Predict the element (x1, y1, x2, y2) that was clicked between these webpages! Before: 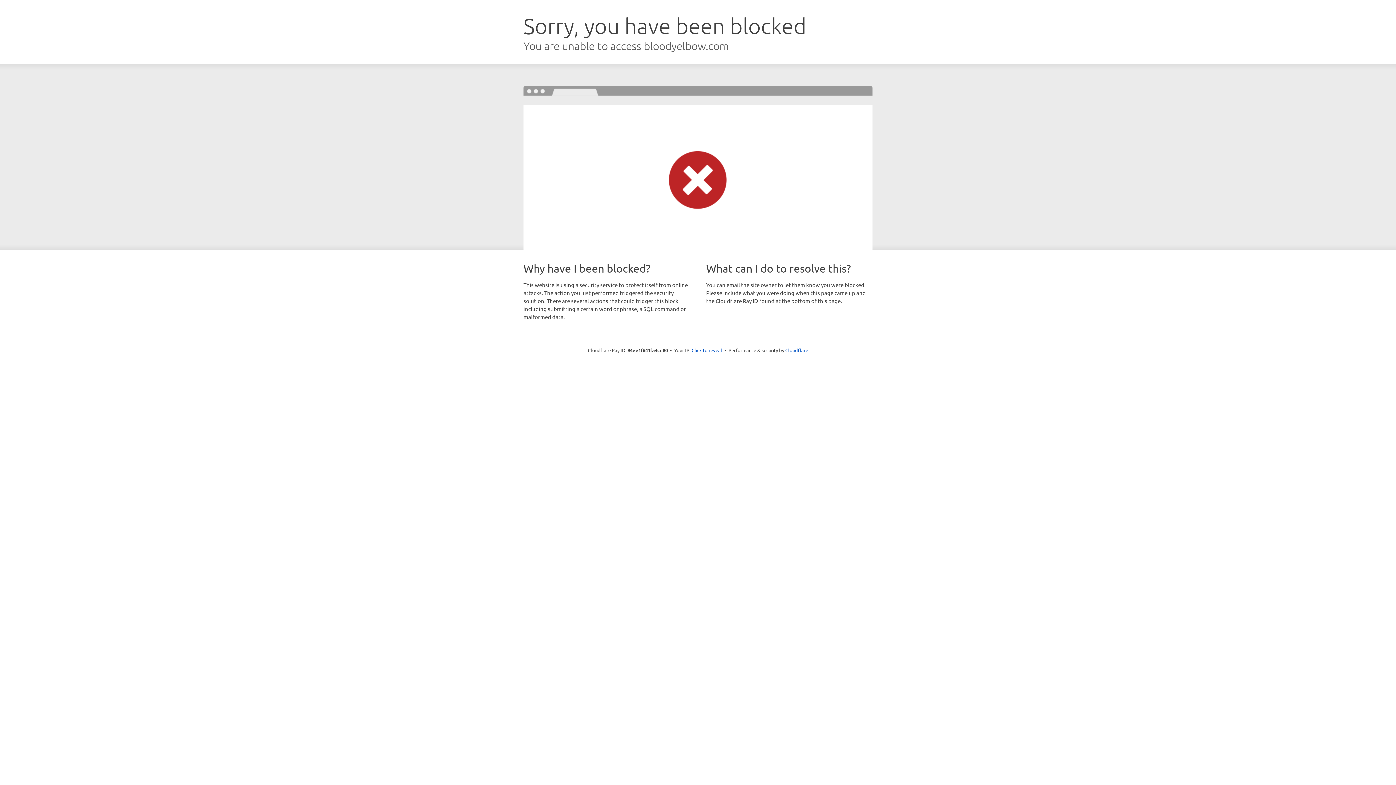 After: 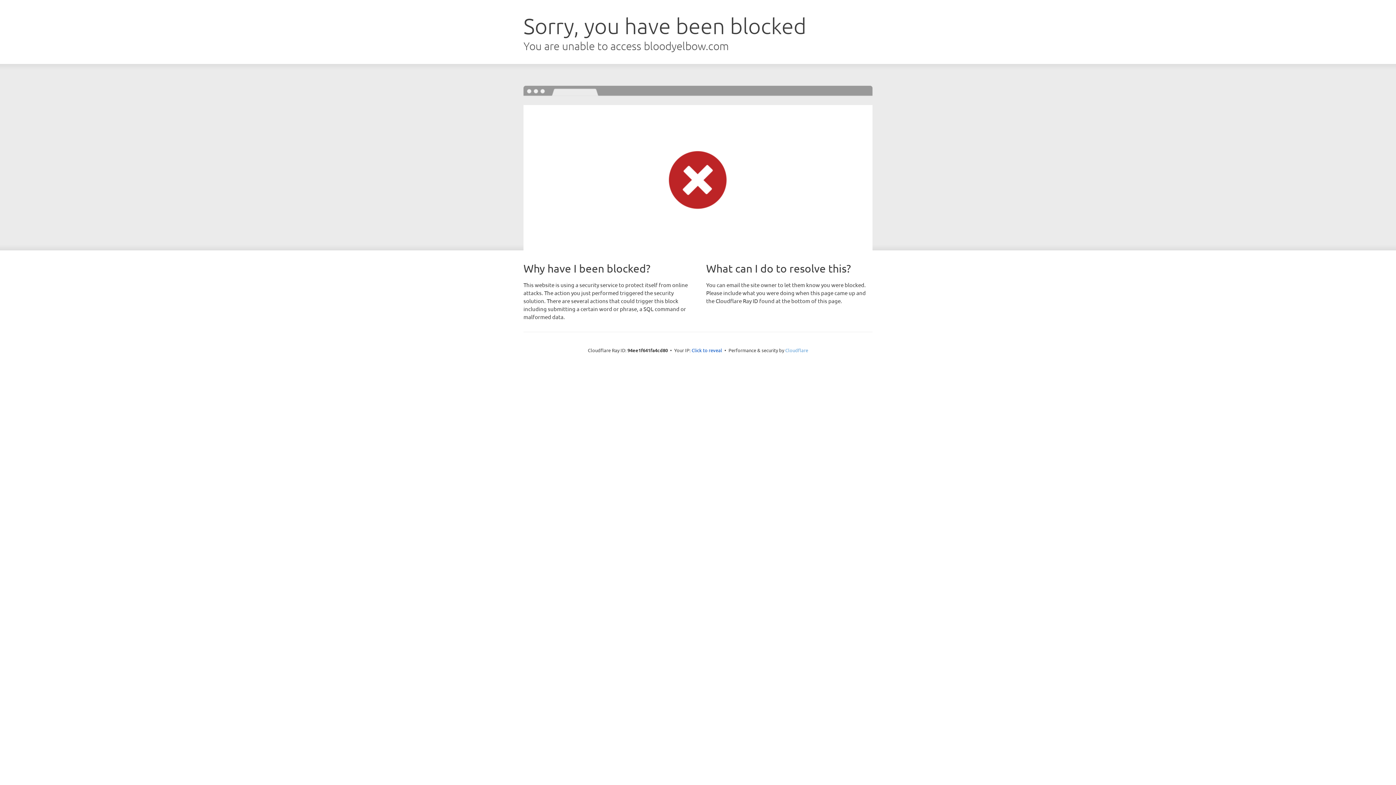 Action: bbox: (785, 347, 808, 353) label: Cloudflare